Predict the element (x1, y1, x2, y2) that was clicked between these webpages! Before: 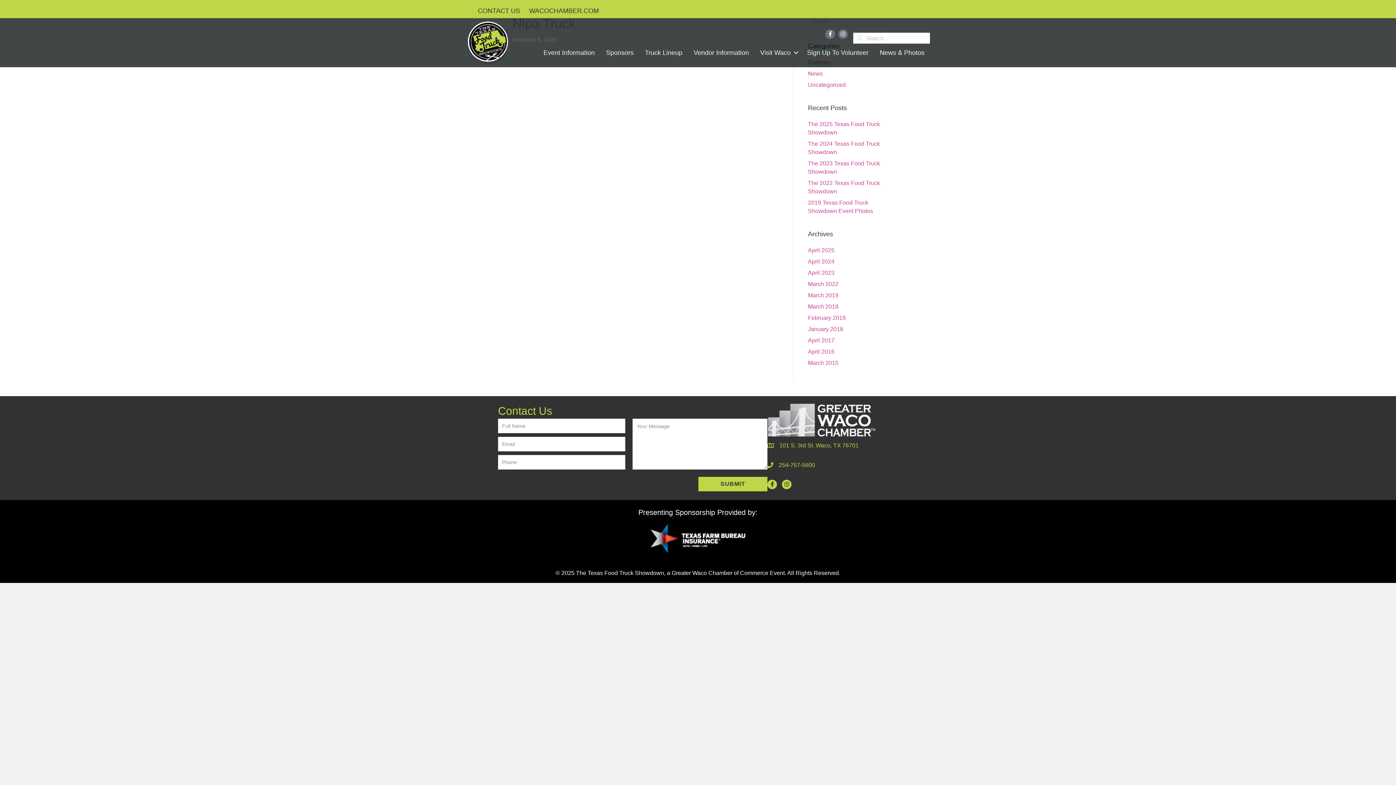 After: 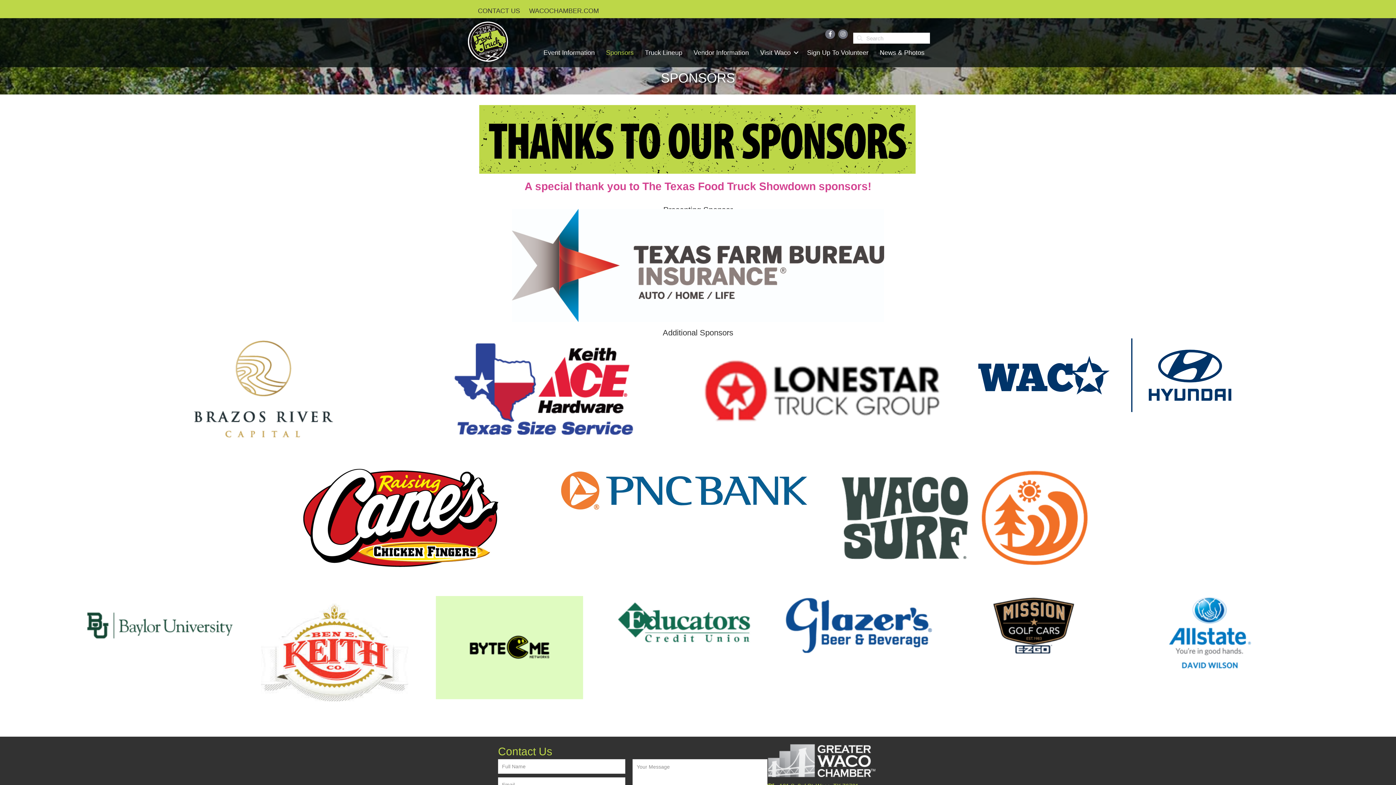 Action: label: Sponsors bbox: (600, 45, 639, 59)